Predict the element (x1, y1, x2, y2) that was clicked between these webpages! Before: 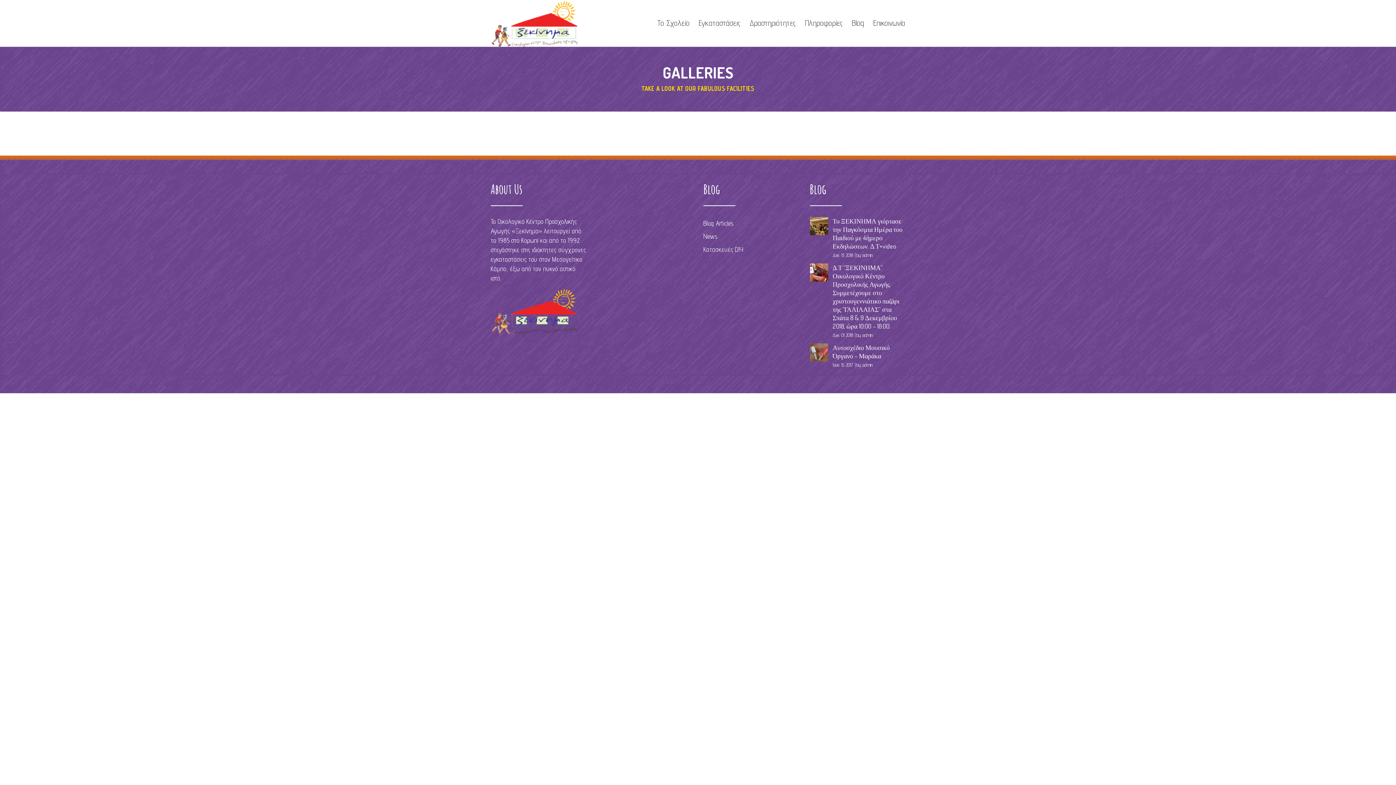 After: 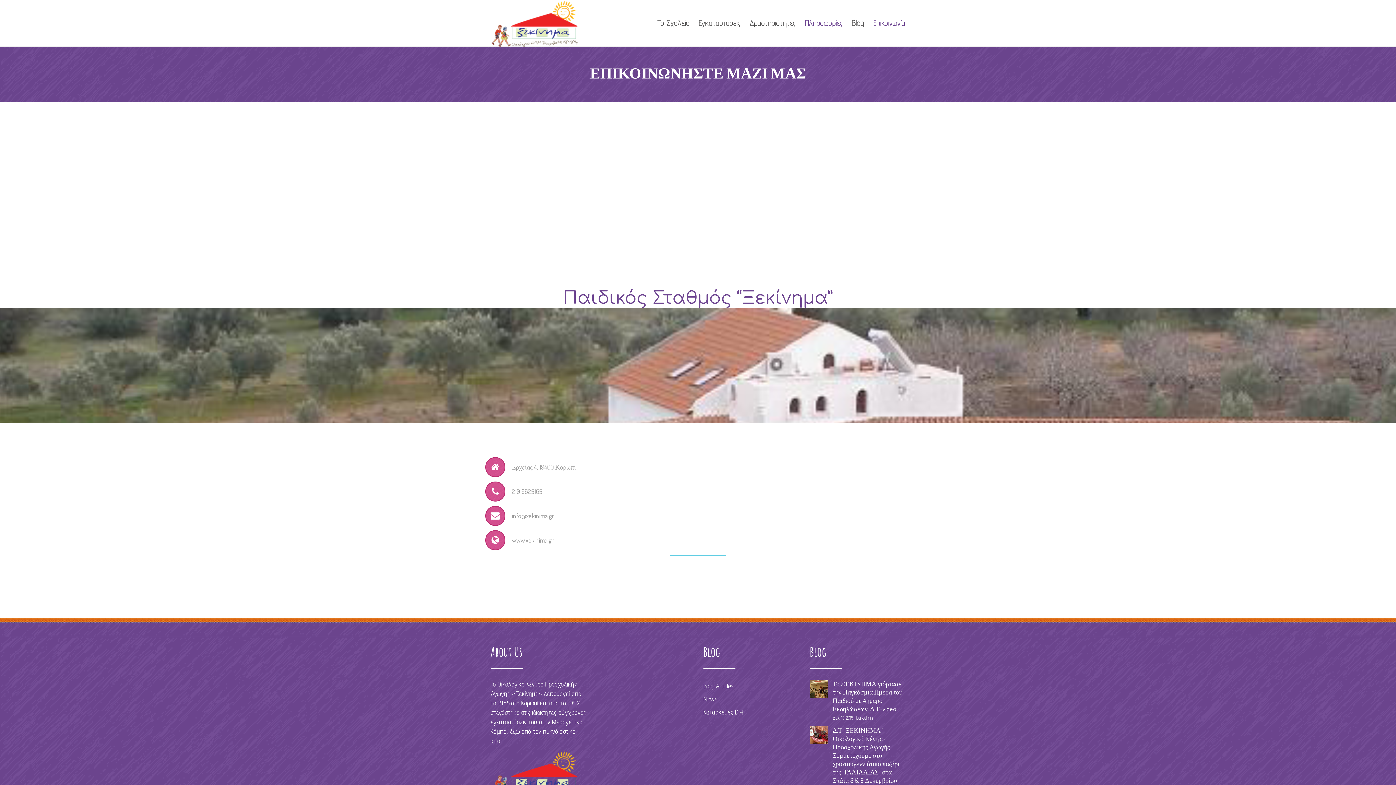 Action: bbox: (869, 18, 905, 27) label: Επικοινωνία